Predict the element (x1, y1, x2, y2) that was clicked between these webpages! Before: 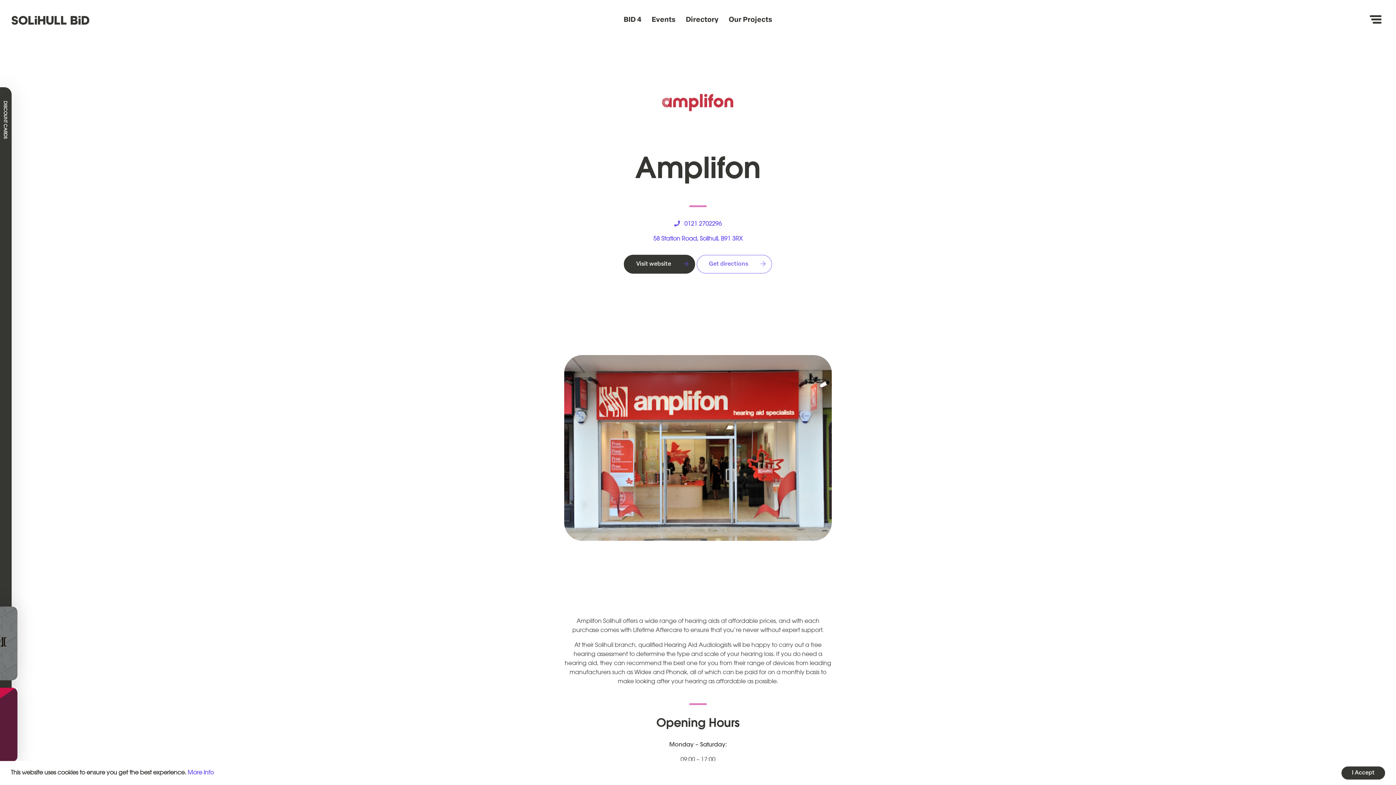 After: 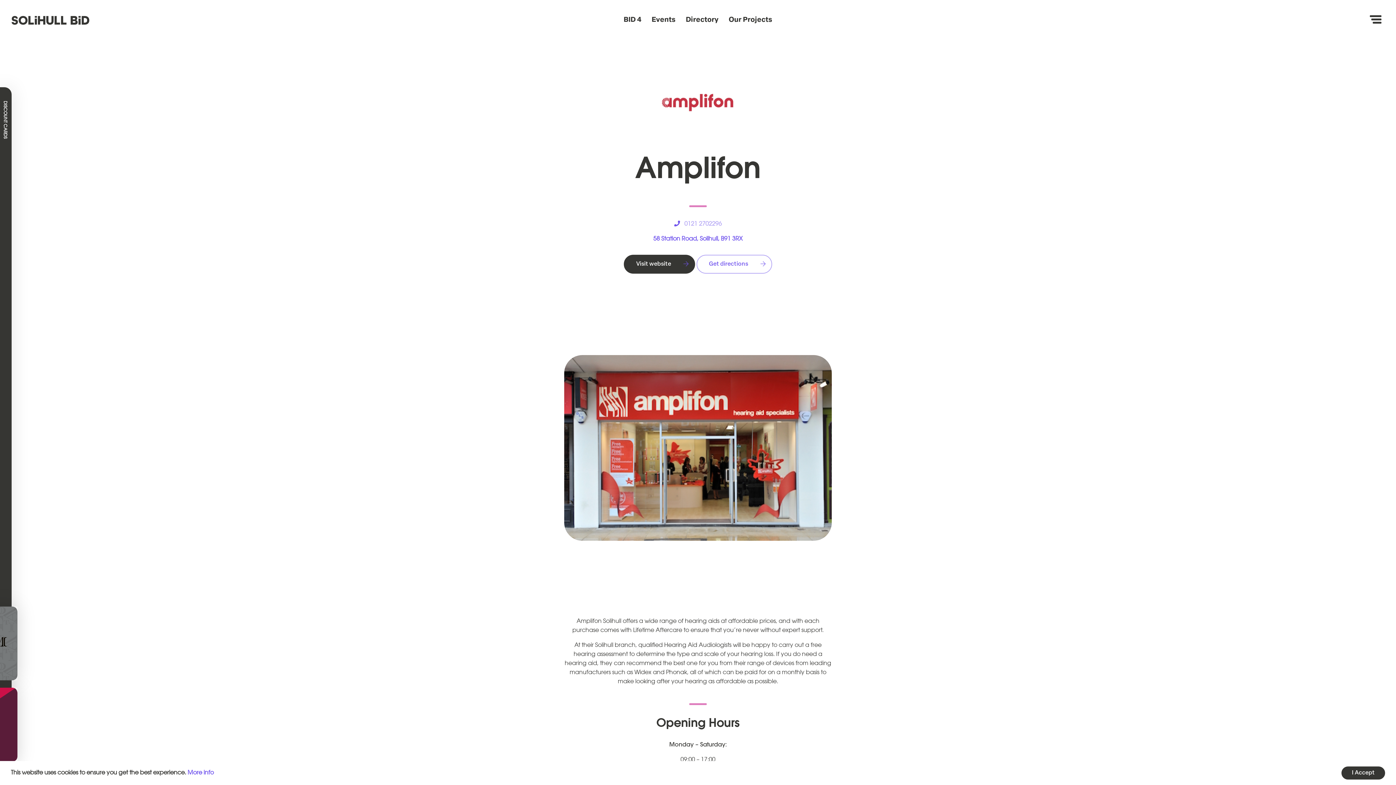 Action: label: 0121 2702296 bbox: (684, 219, 722, 227)